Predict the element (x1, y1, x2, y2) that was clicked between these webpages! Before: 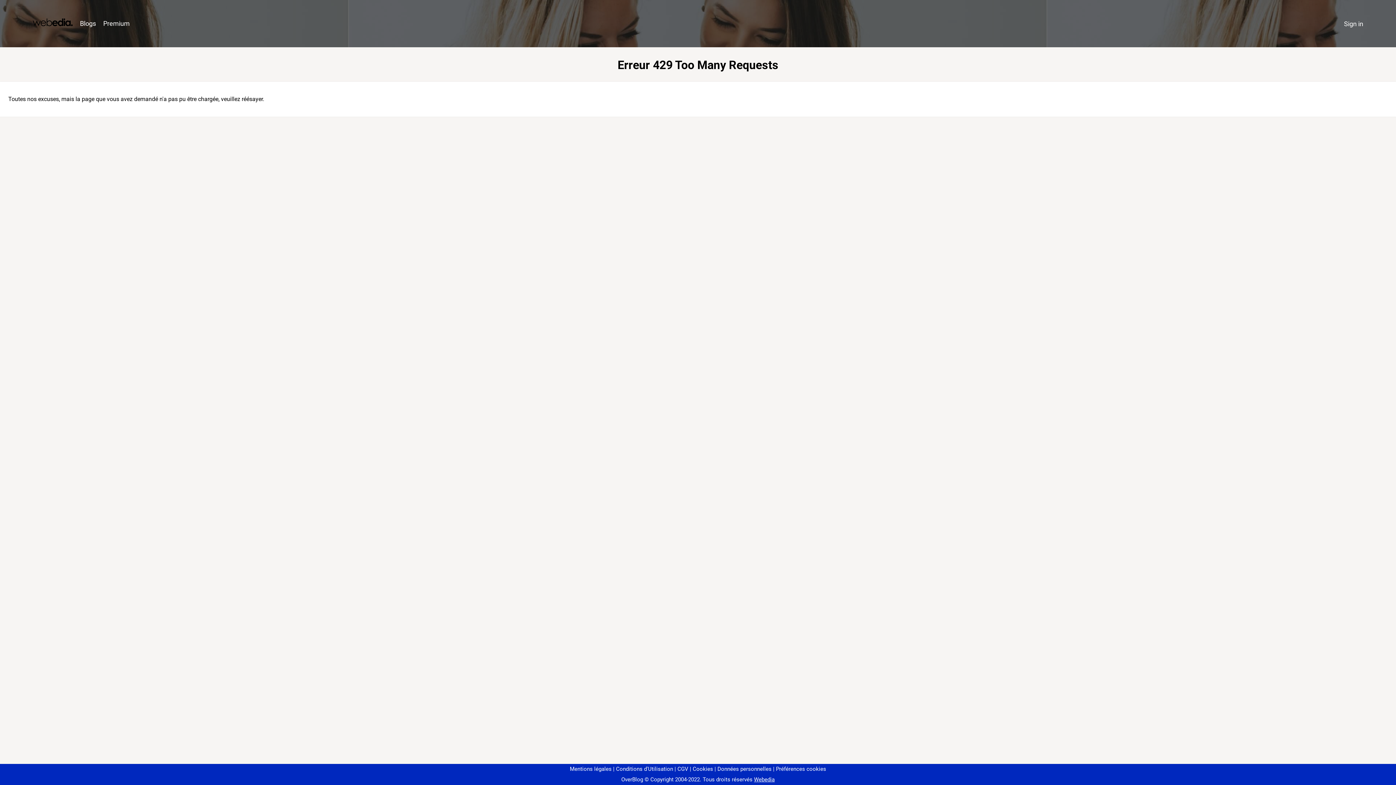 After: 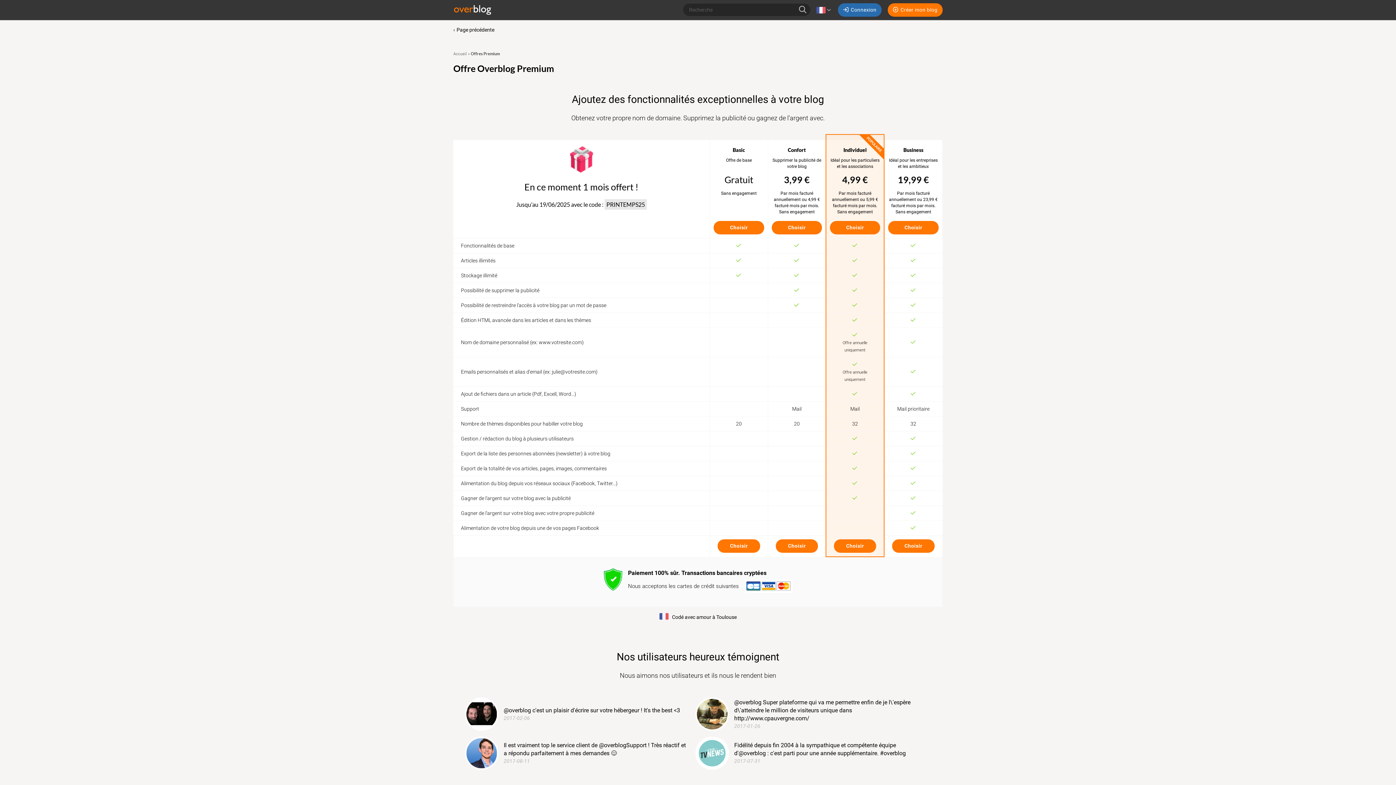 Action: bbox: (99, 16, 133, 31) label: Premium